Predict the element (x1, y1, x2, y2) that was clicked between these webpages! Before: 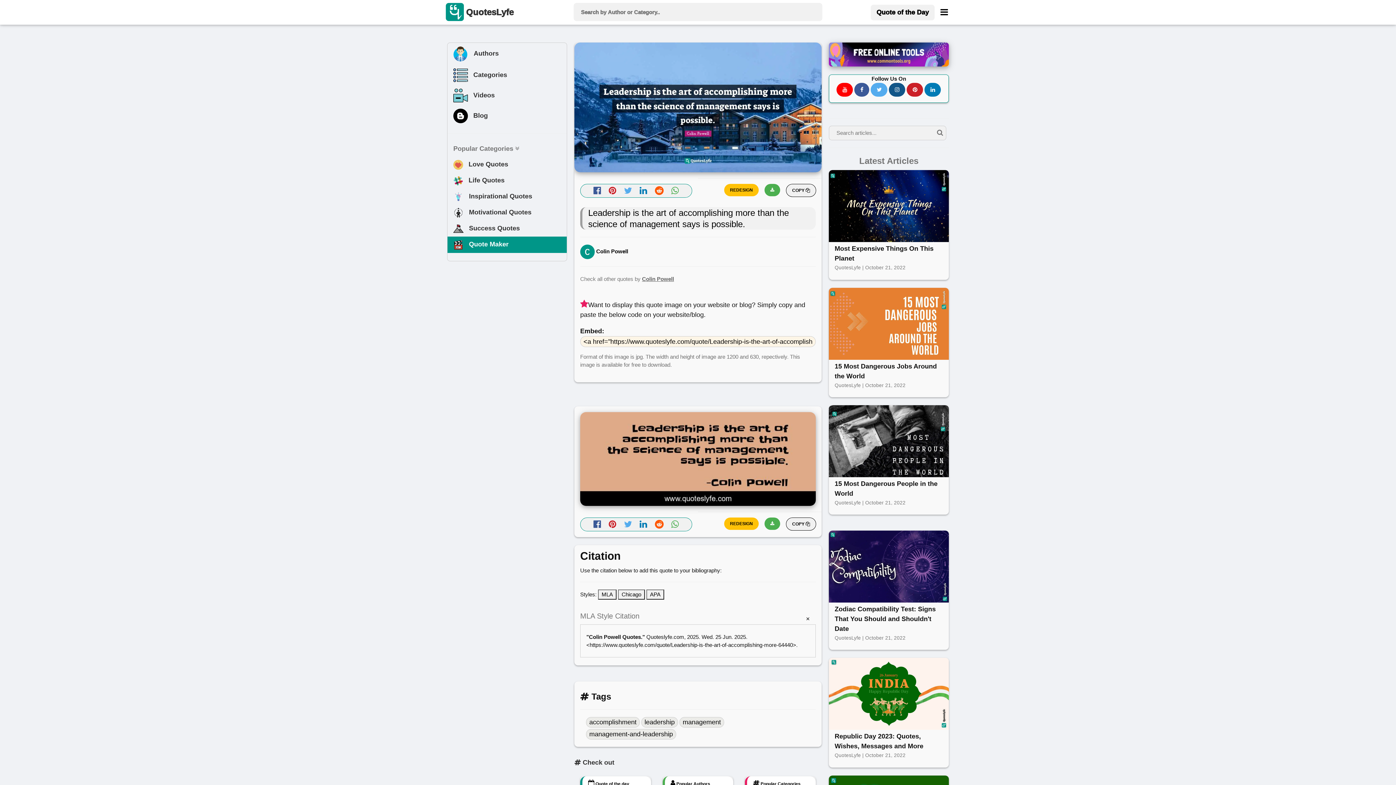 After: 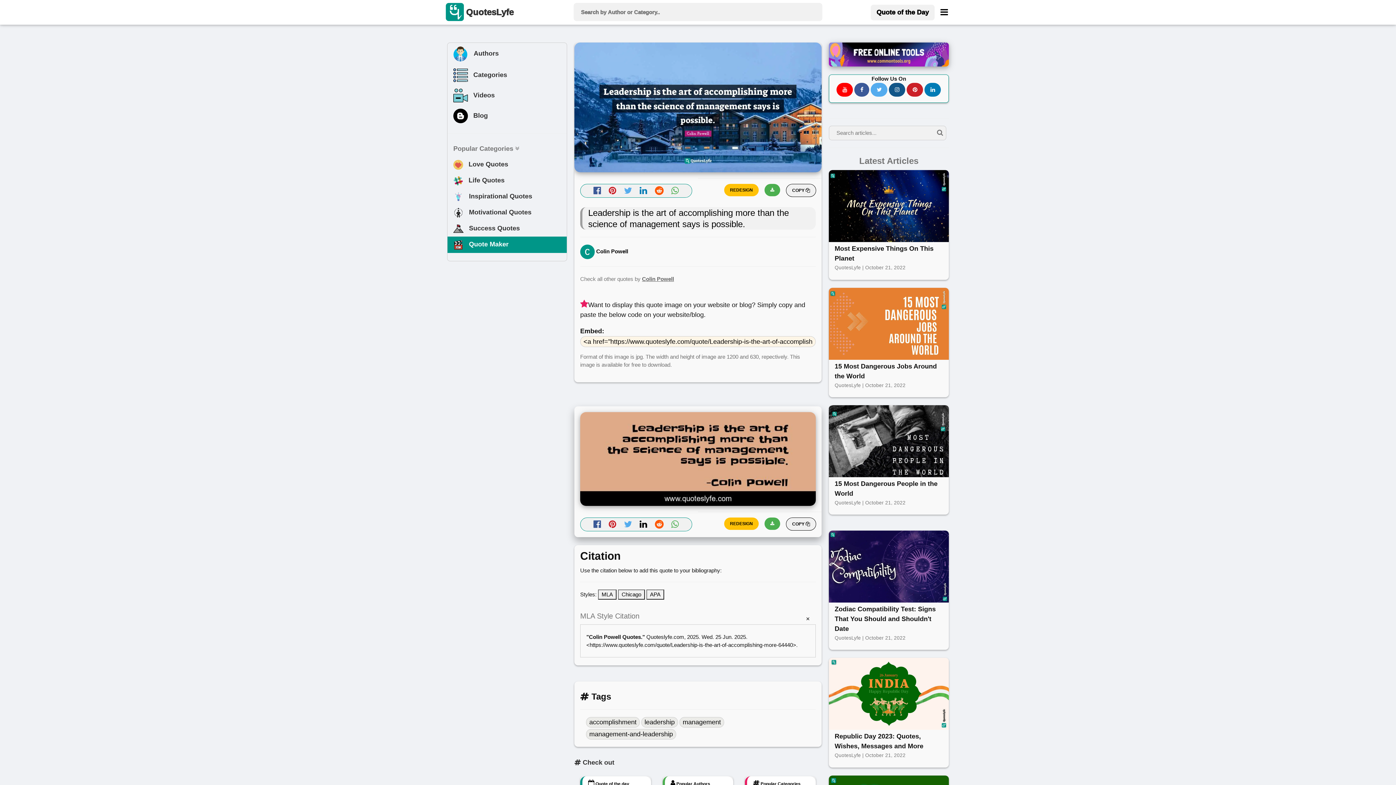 Action: label:   bbox: (639, 519, 649, 529)